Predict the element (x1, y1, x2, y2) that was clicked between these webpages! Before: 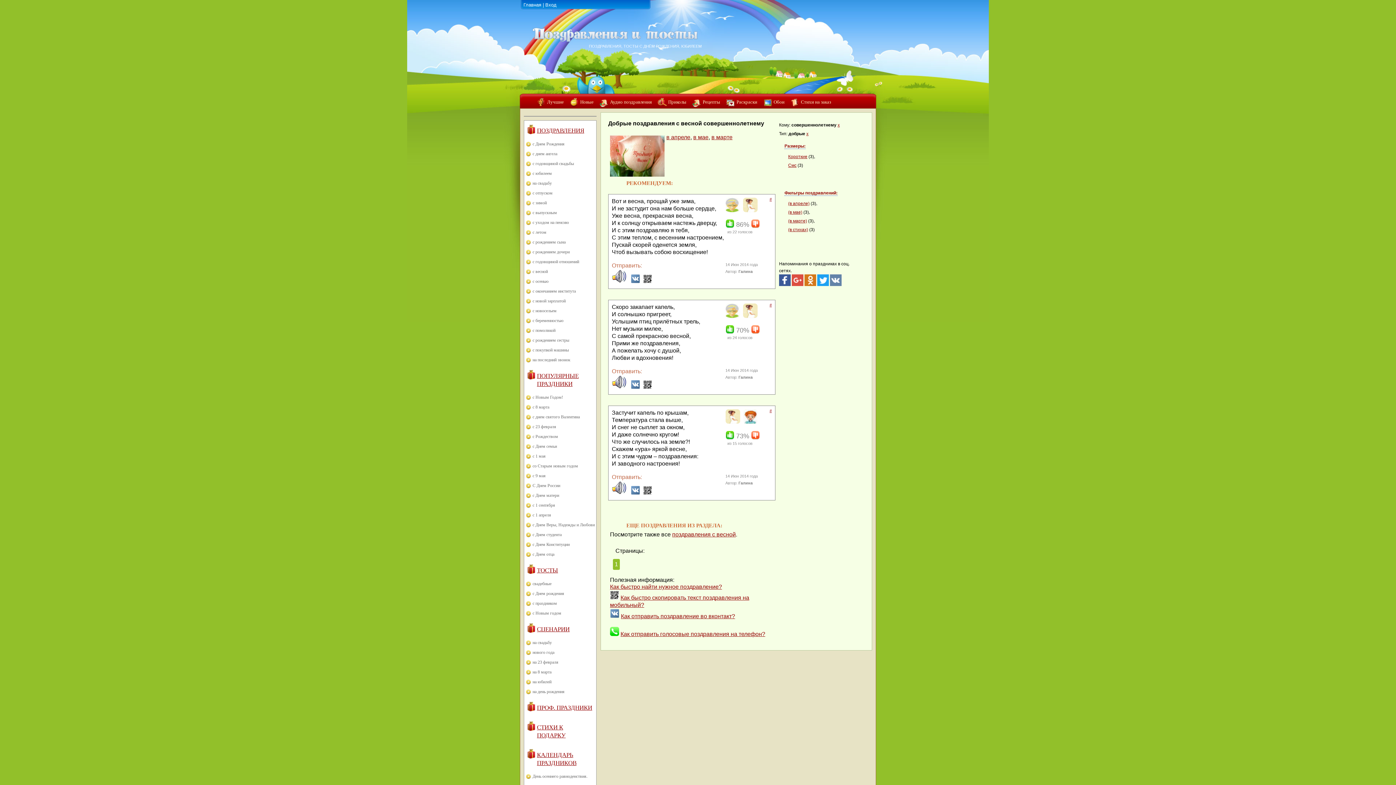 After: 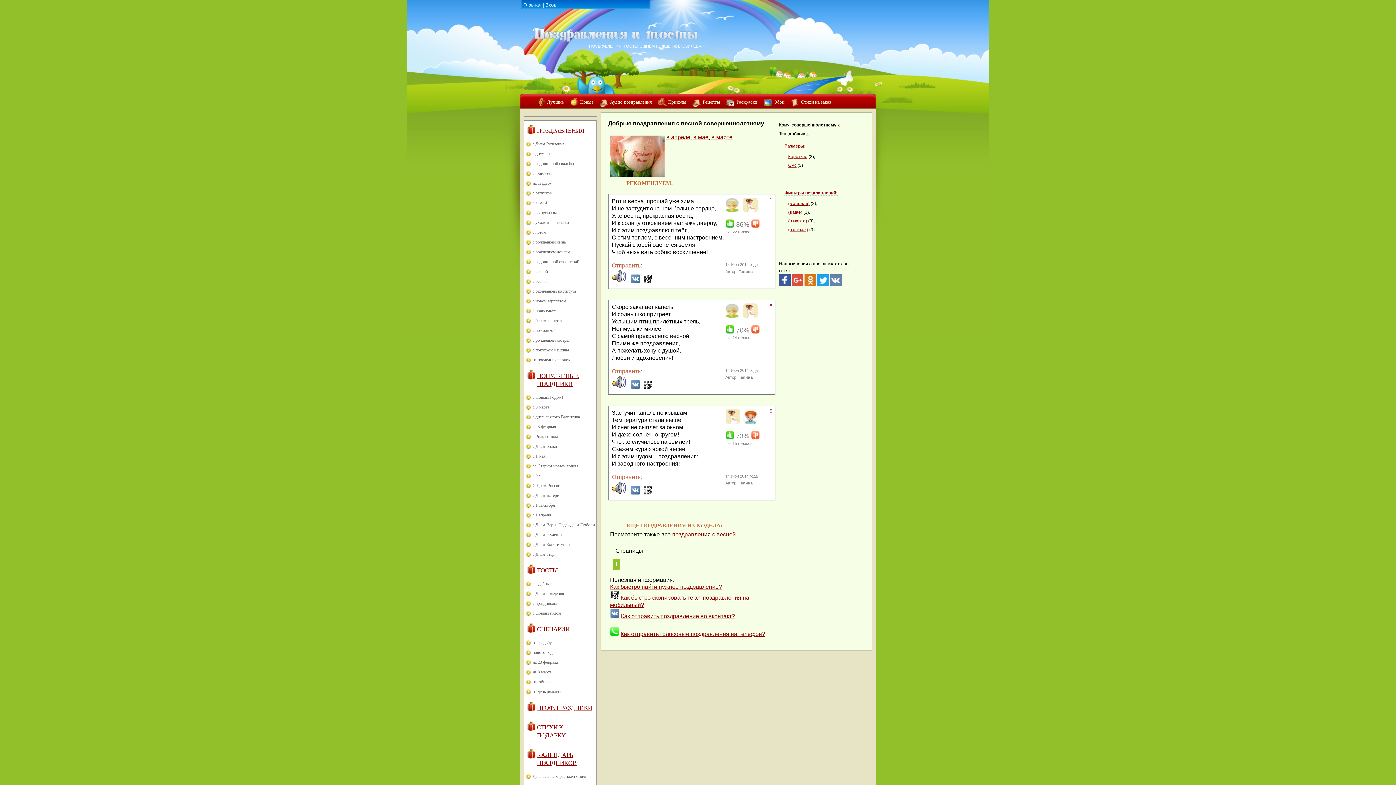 Action: bbox: (692, 97, 720, 108) label: Рецепты